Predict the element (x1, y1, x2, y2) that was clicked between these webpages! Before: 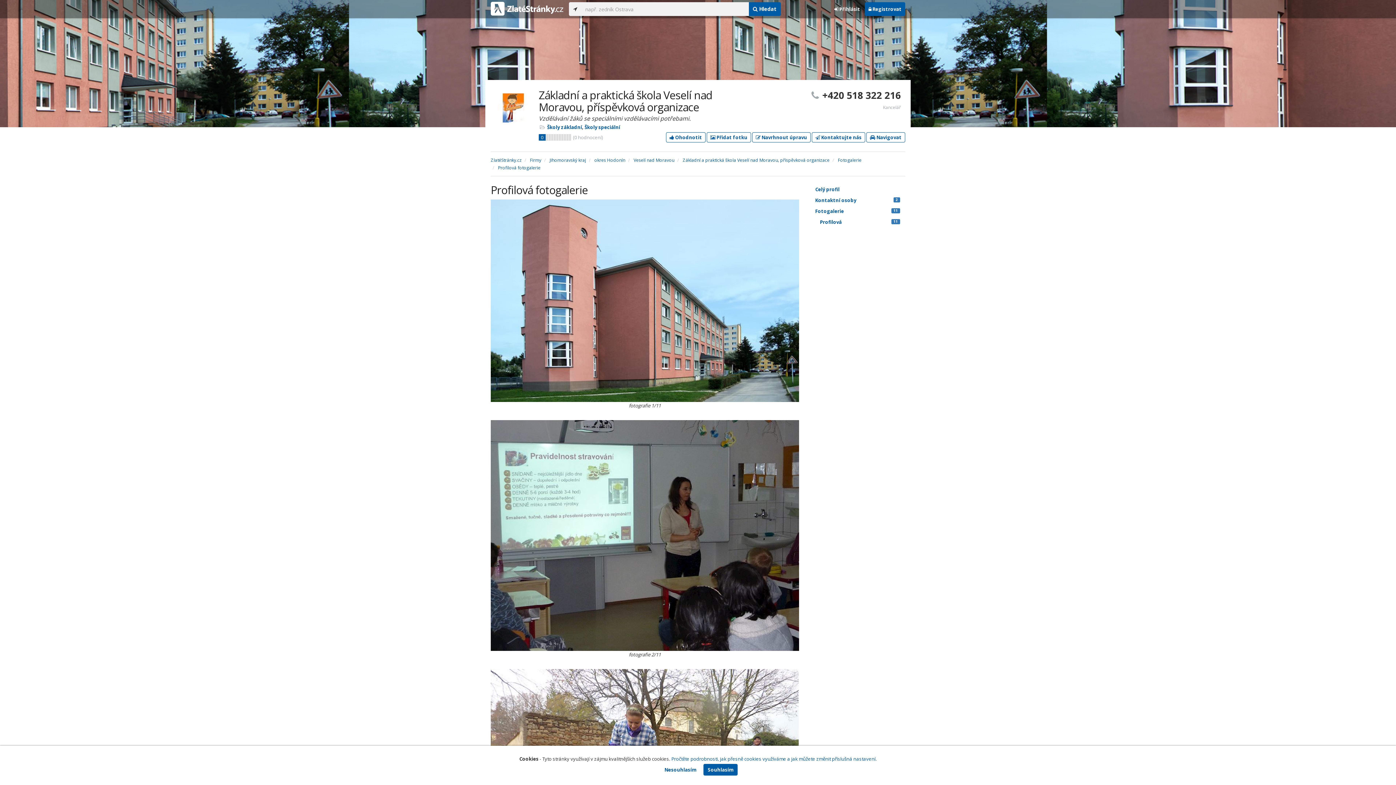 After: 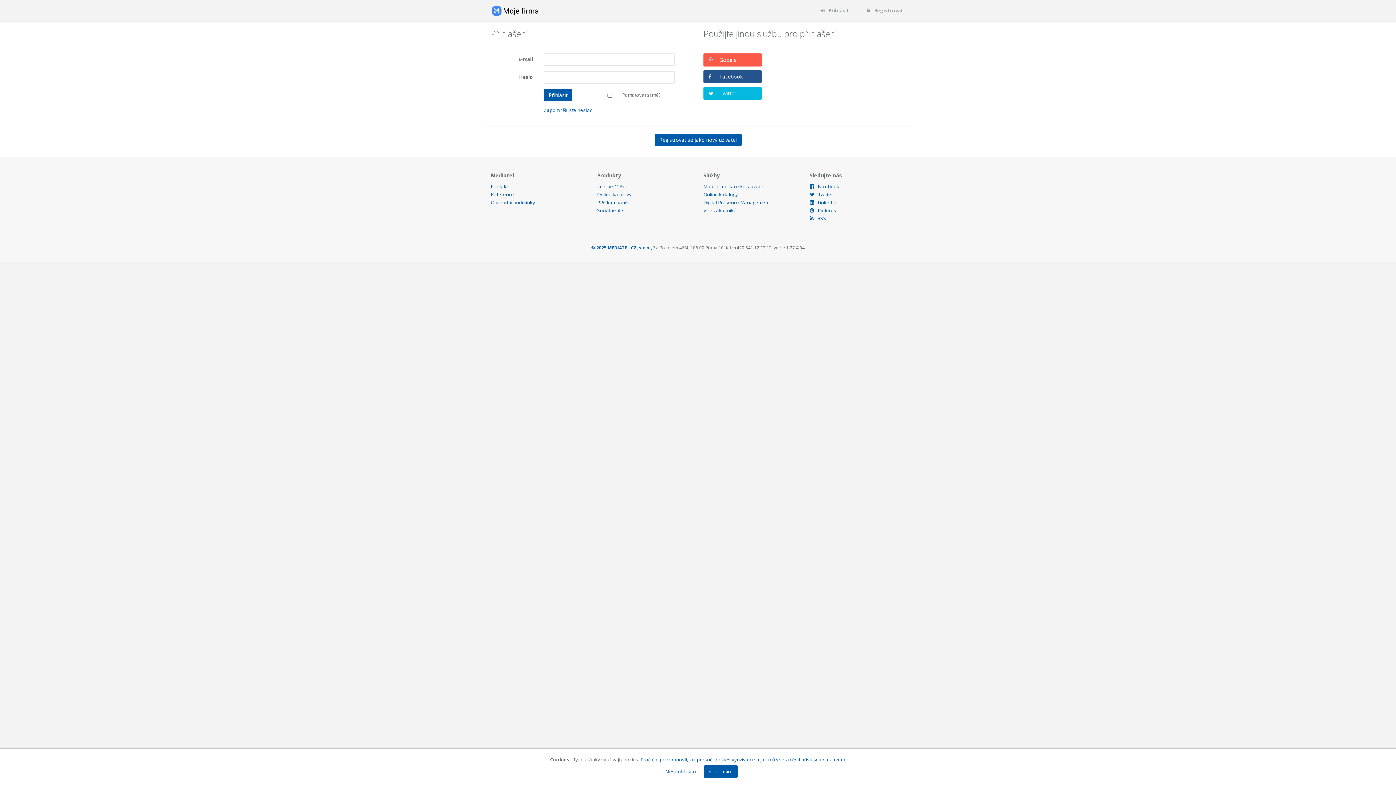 Action: label:  Navrhnout úpravu bbox: (752, 132, 810, 142)